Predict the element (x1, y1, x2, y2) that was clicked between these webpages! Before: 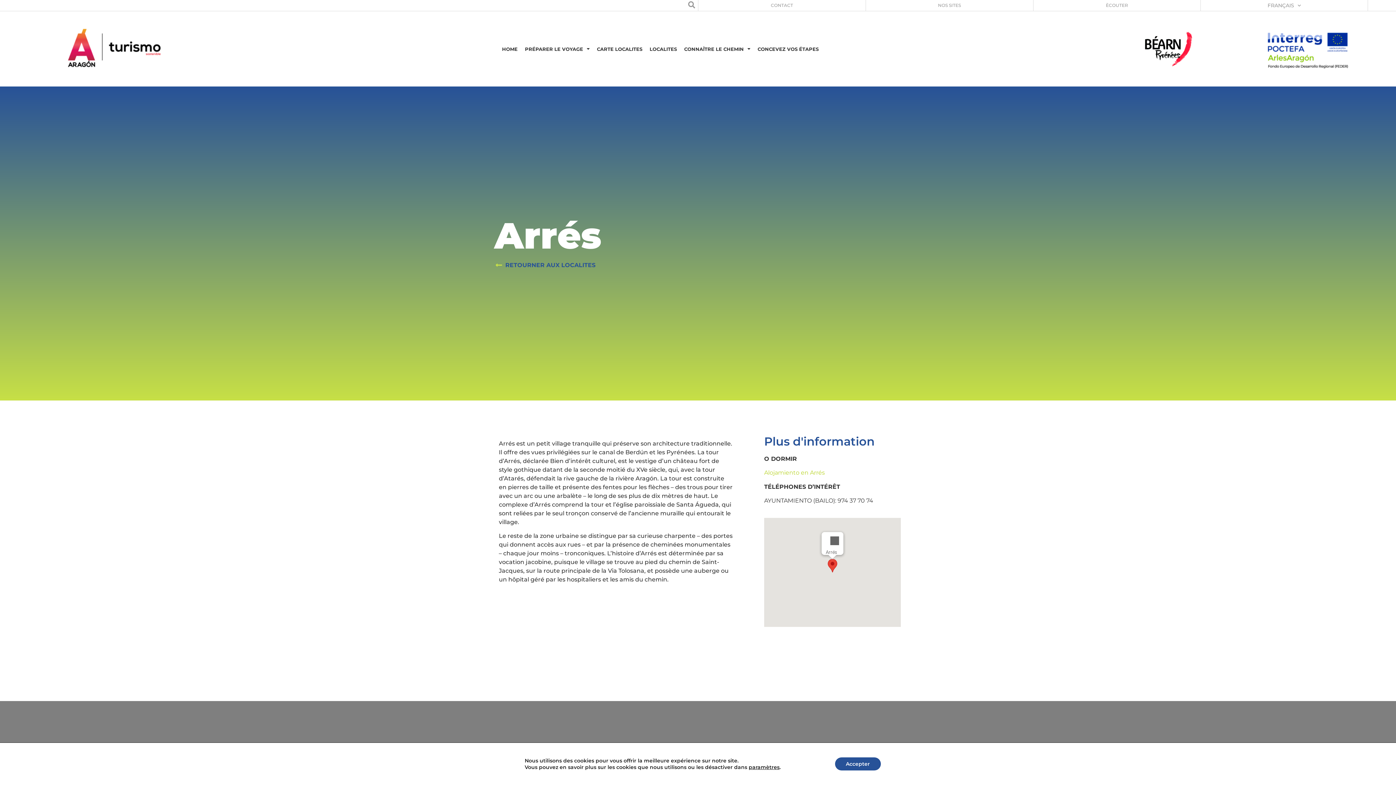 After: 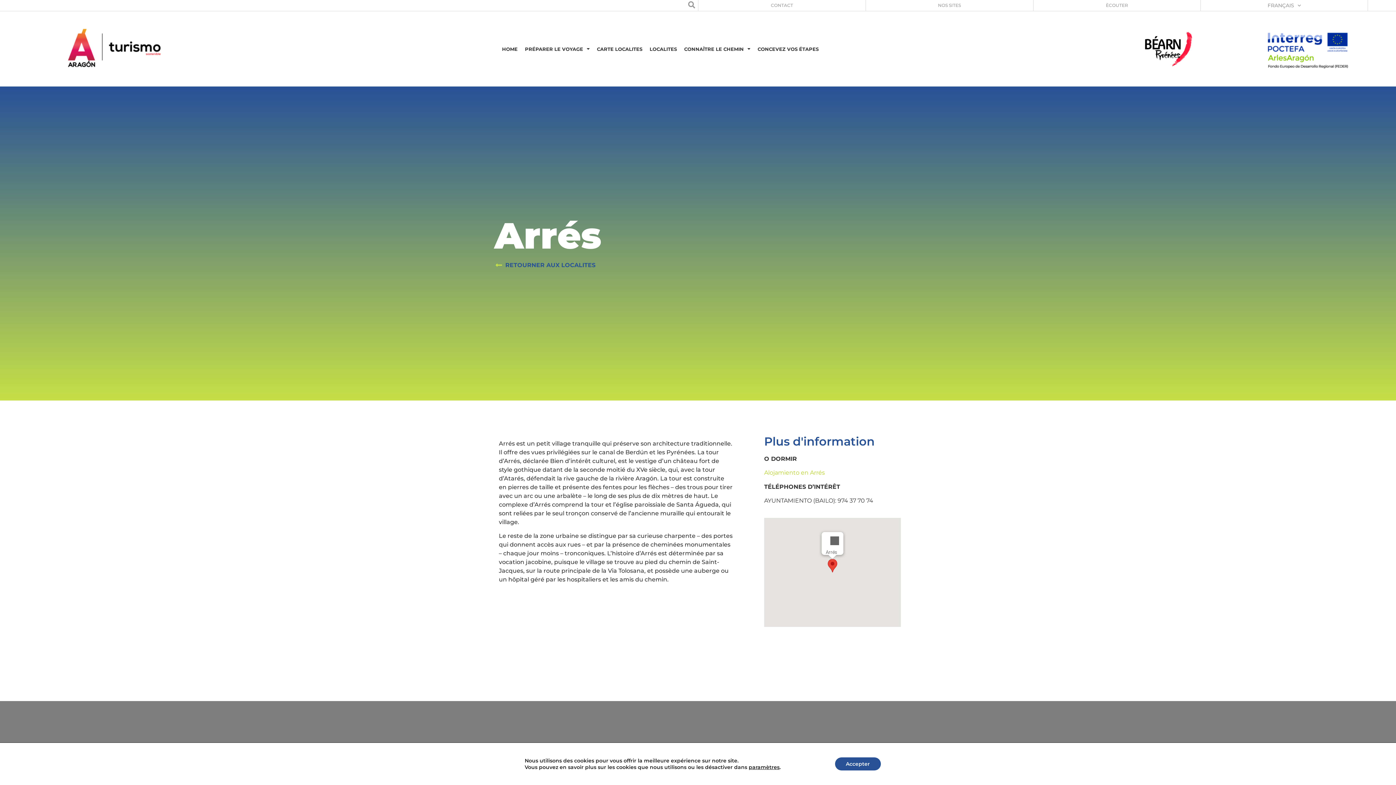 Action: bbox: (1129, 30, 1209, 67)